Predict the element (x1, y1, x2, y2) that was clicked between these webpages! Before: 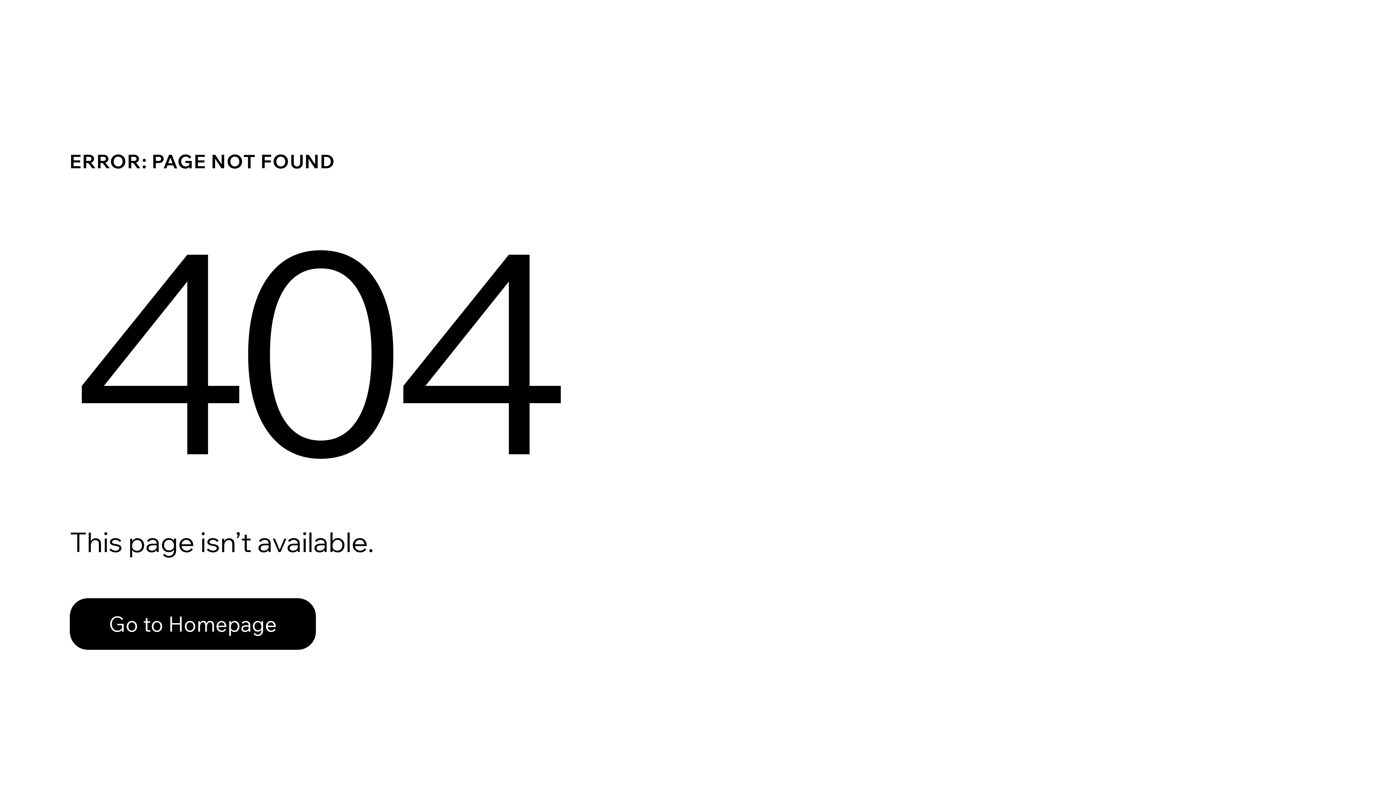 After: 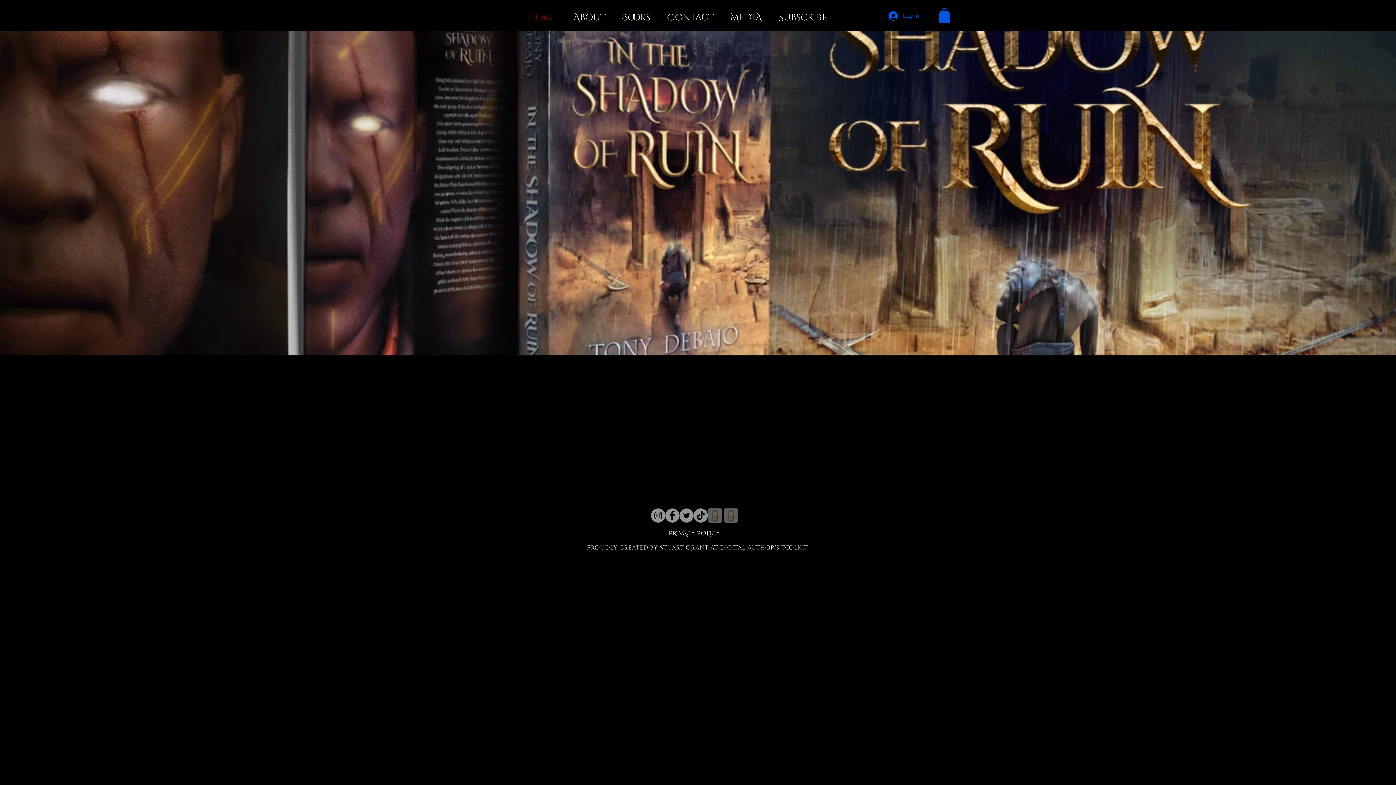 Action: label: Go to Homepage bbox: (69, 598, 316, 650)